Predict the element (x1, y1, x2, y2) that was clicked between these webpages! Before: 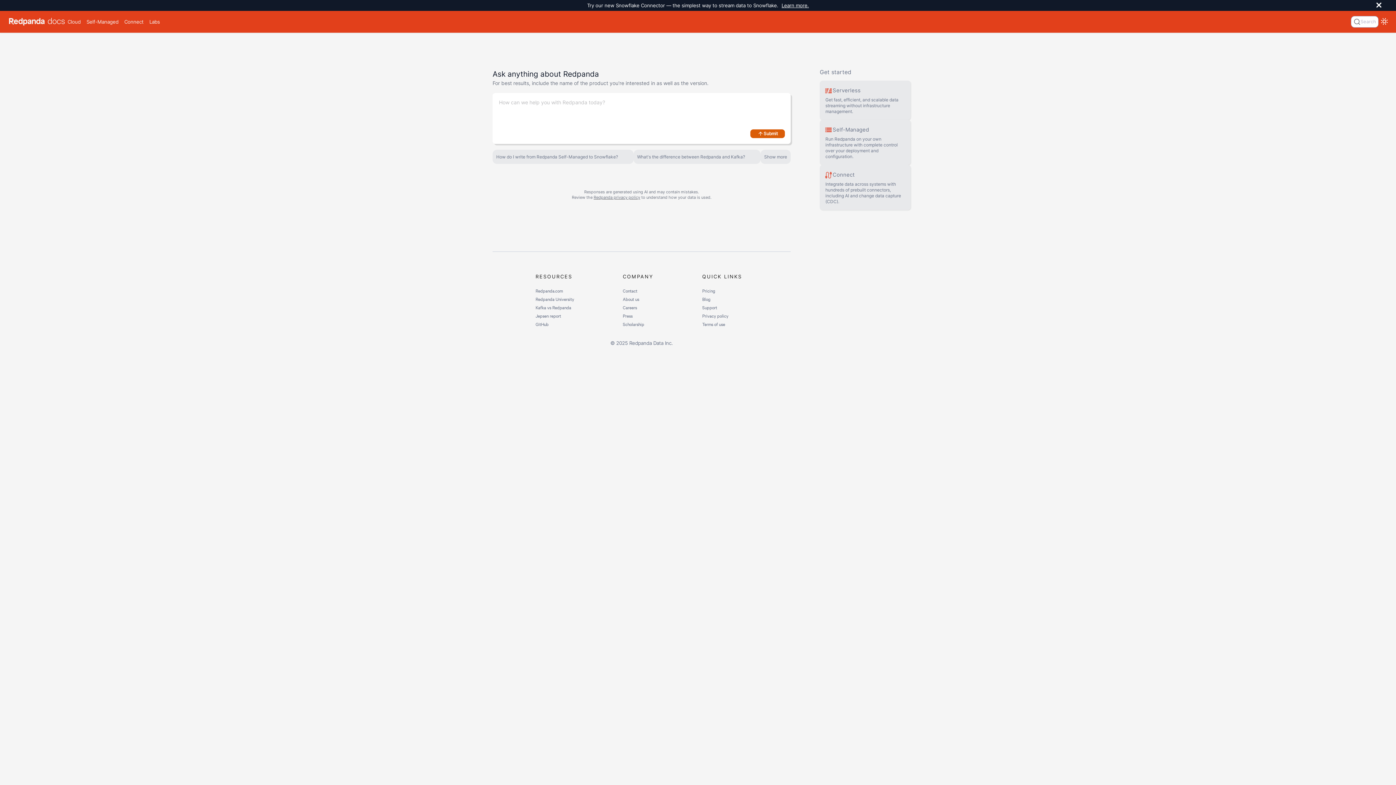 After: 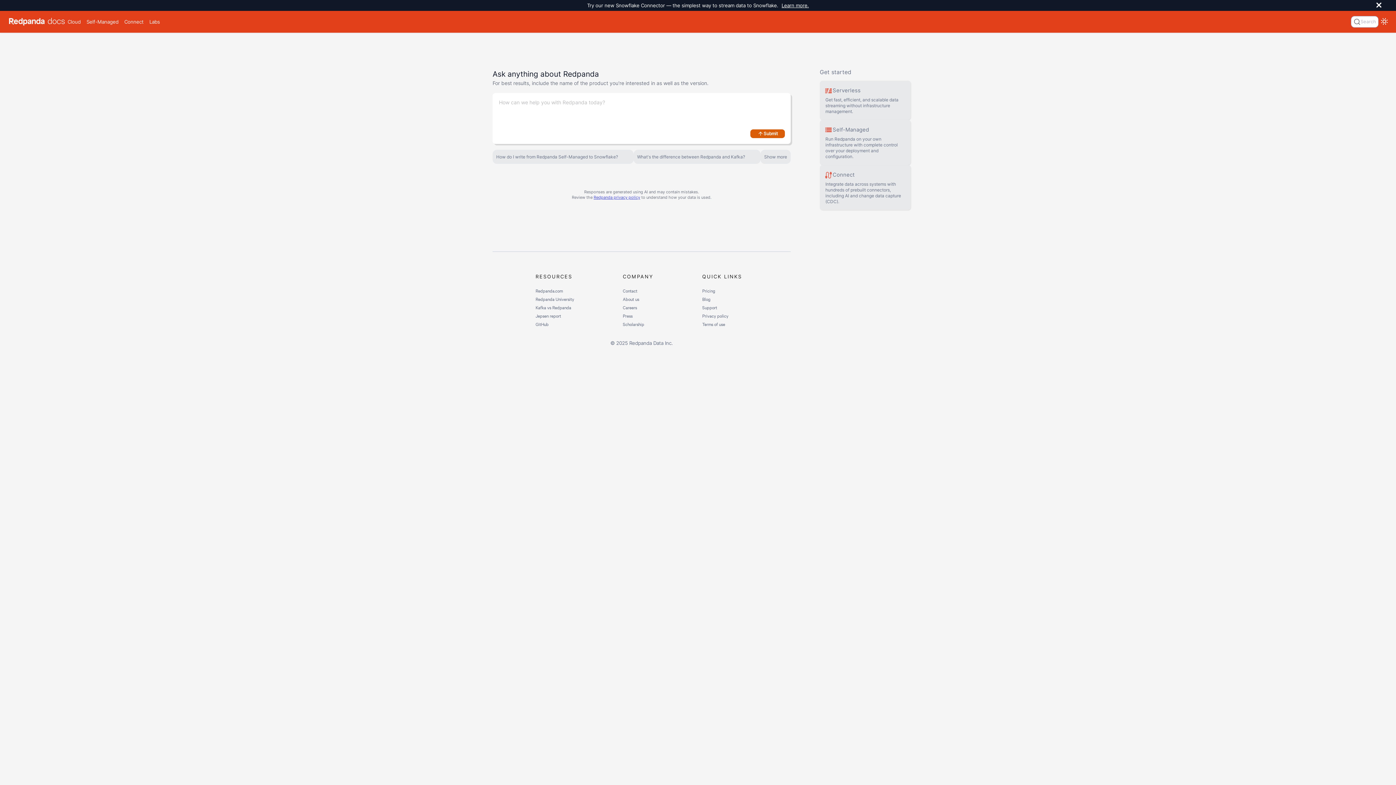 Action: label: Redpanda privacy policy bbox: (593, 195, 640, 200)